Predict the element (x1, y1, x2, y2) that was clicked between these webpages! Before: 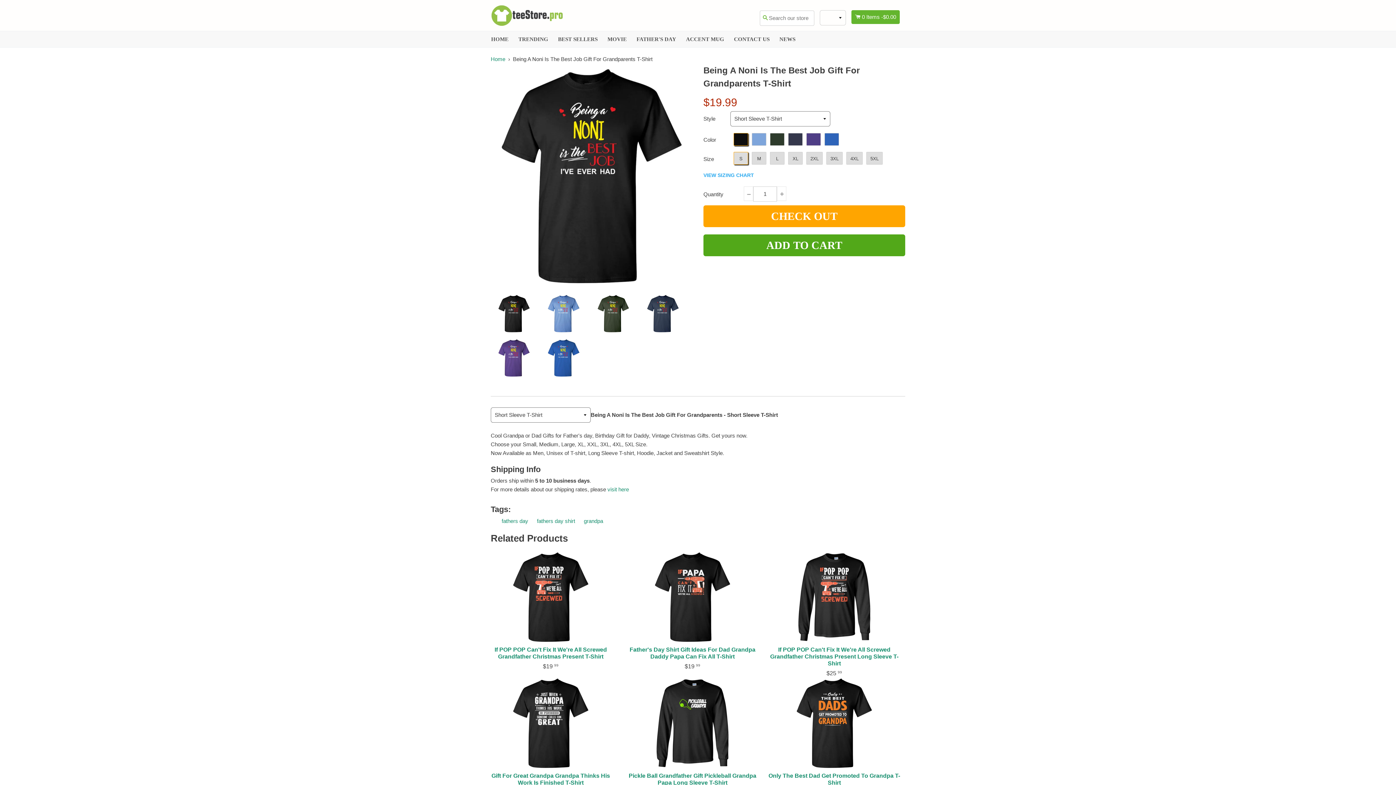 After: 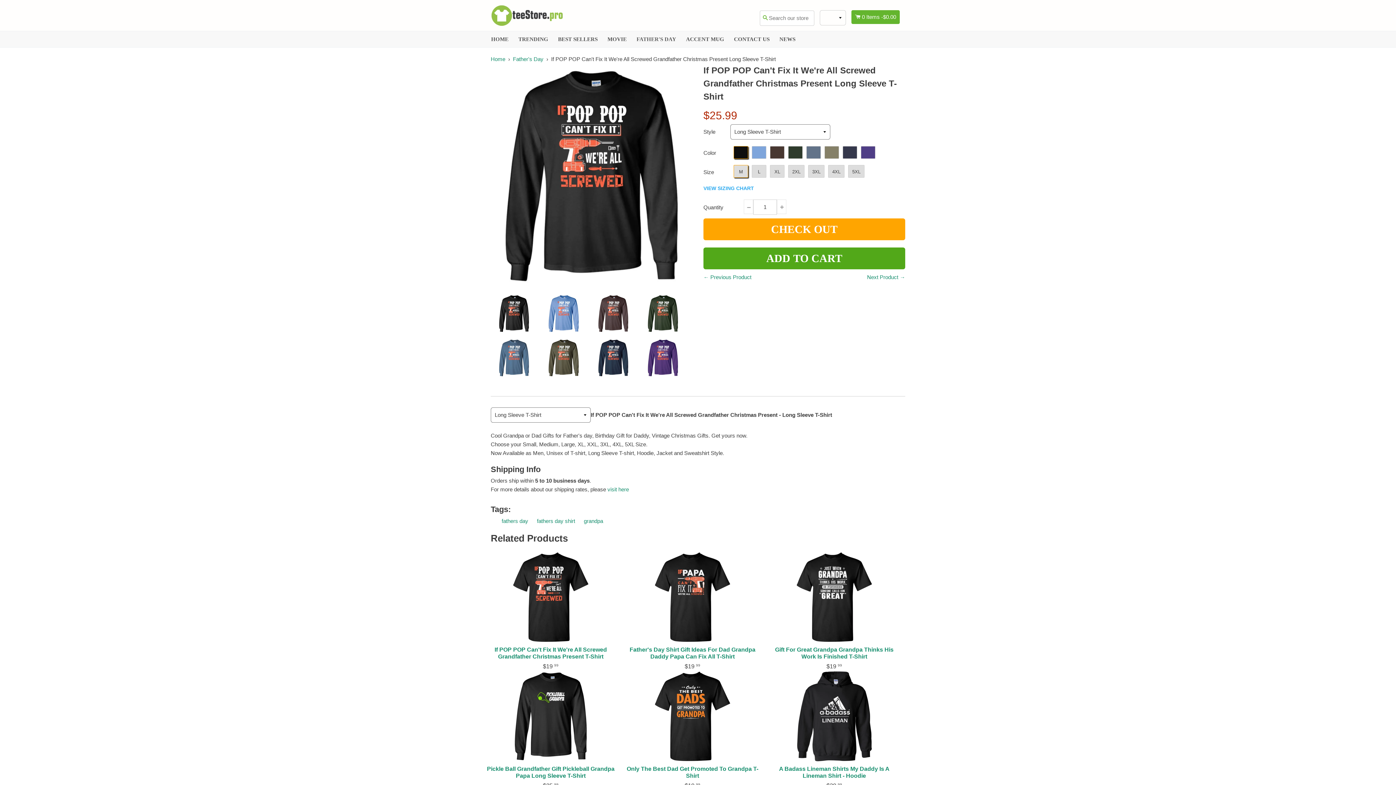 Action: bbox: (768, 552, 900, 643)